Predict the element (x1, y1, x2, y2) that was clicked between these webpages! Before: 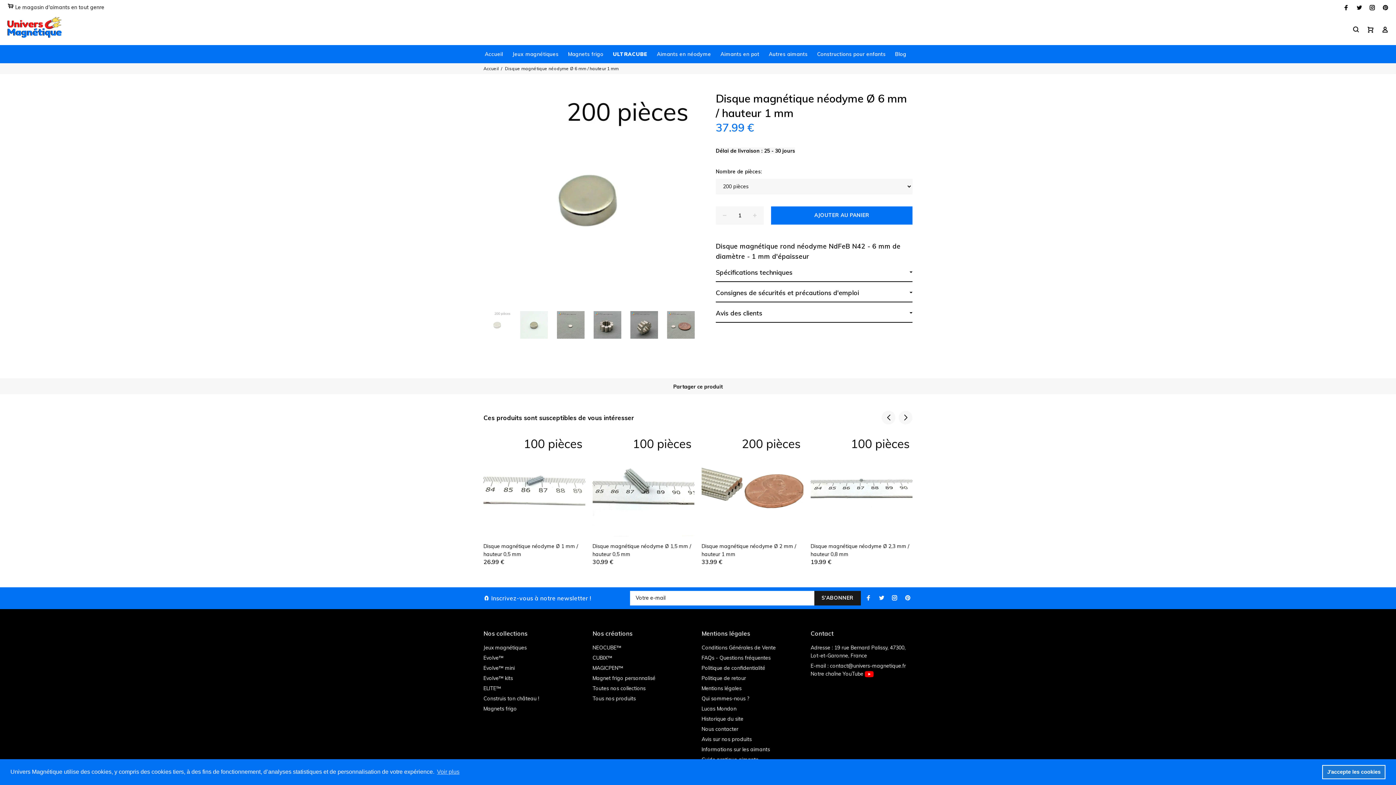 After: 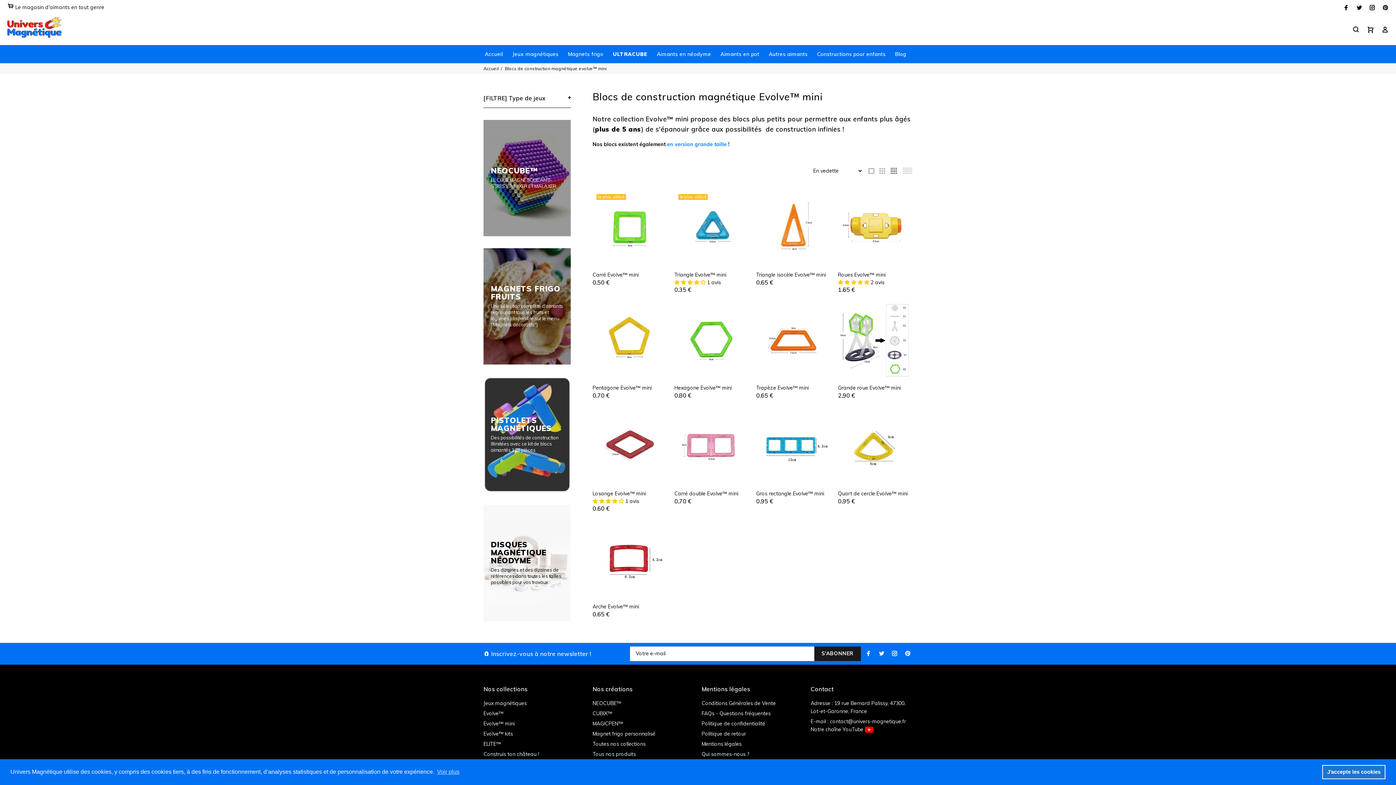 Action: bbox: (483, 663, 514, 673) label: Evolve™ mini